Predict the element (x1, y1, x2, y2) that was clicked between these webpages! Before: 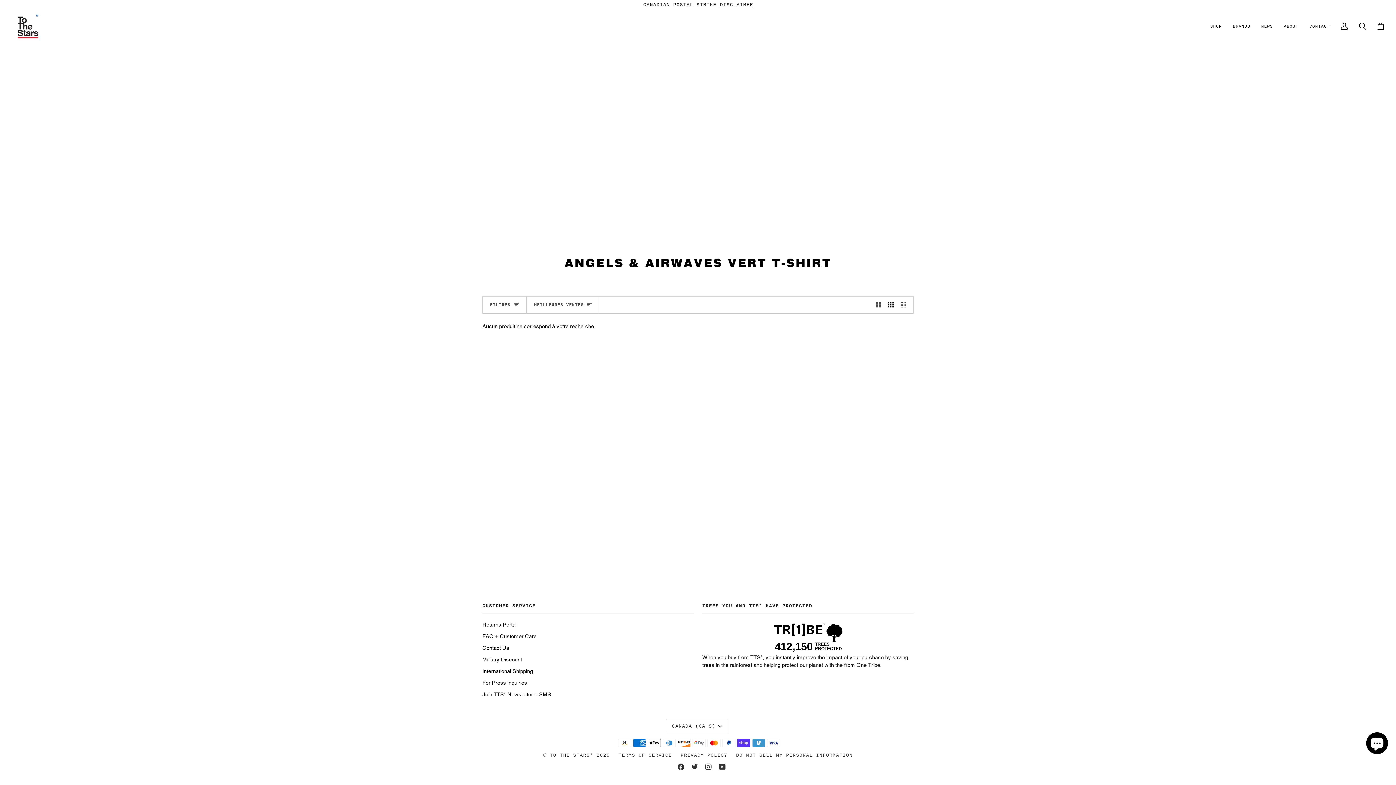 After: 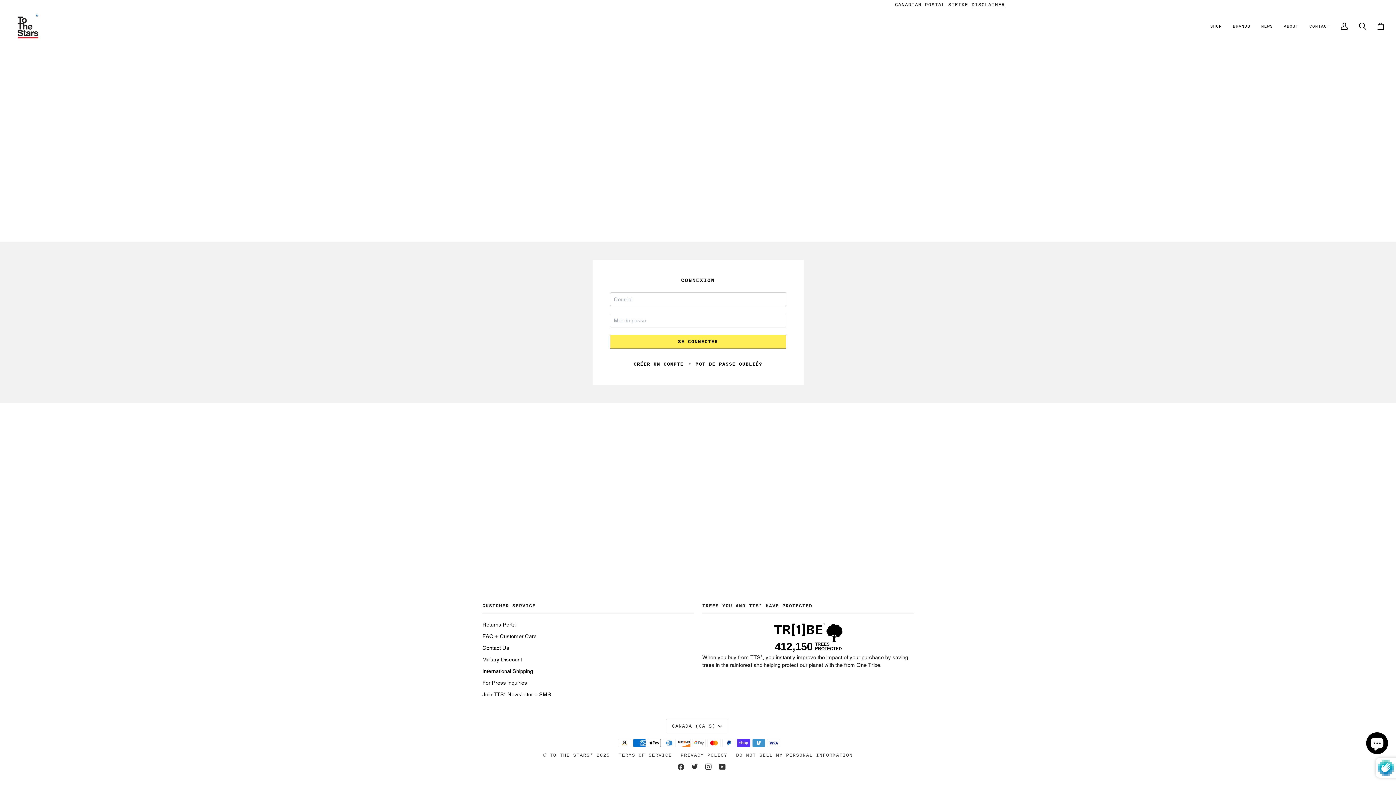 Action: label: Mon compte bbox: (1335, 9, 1353, 42)